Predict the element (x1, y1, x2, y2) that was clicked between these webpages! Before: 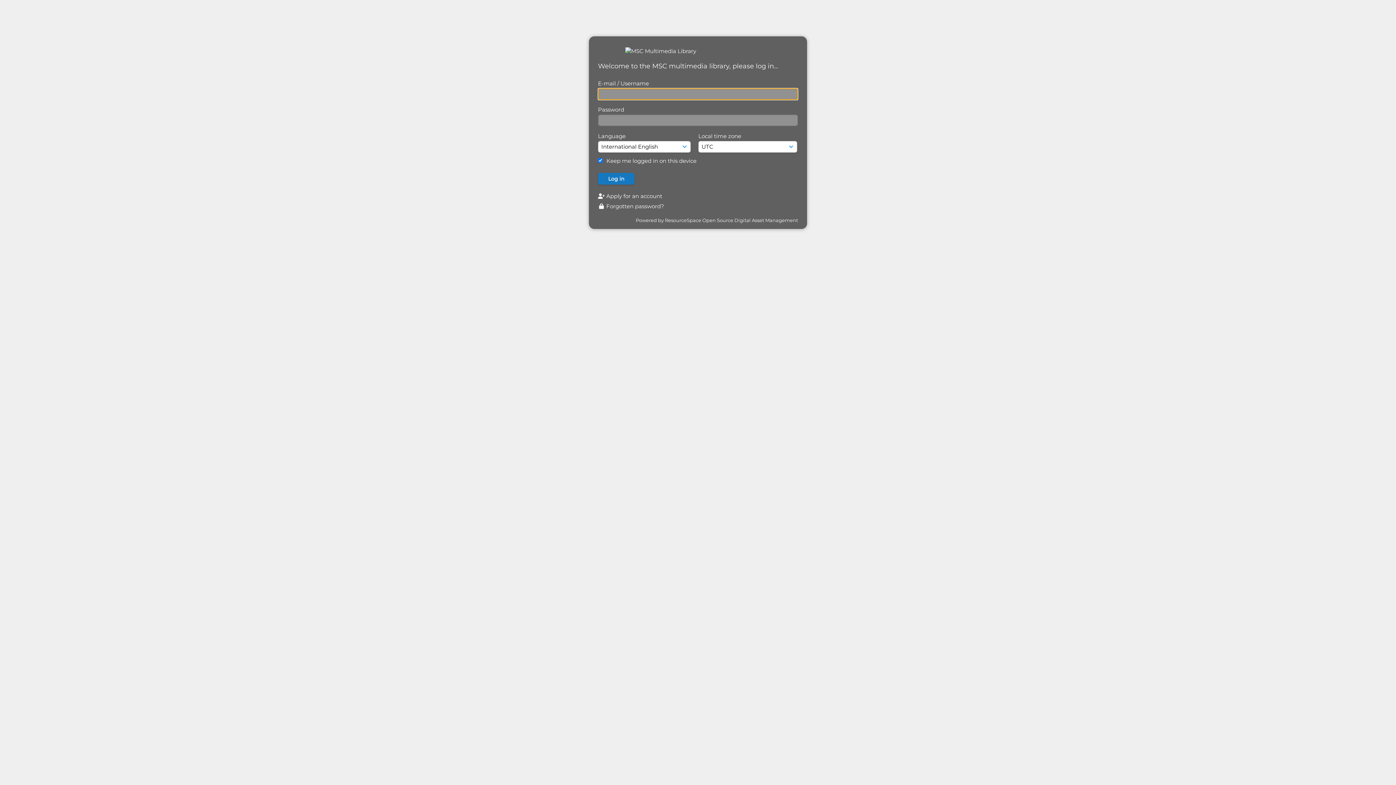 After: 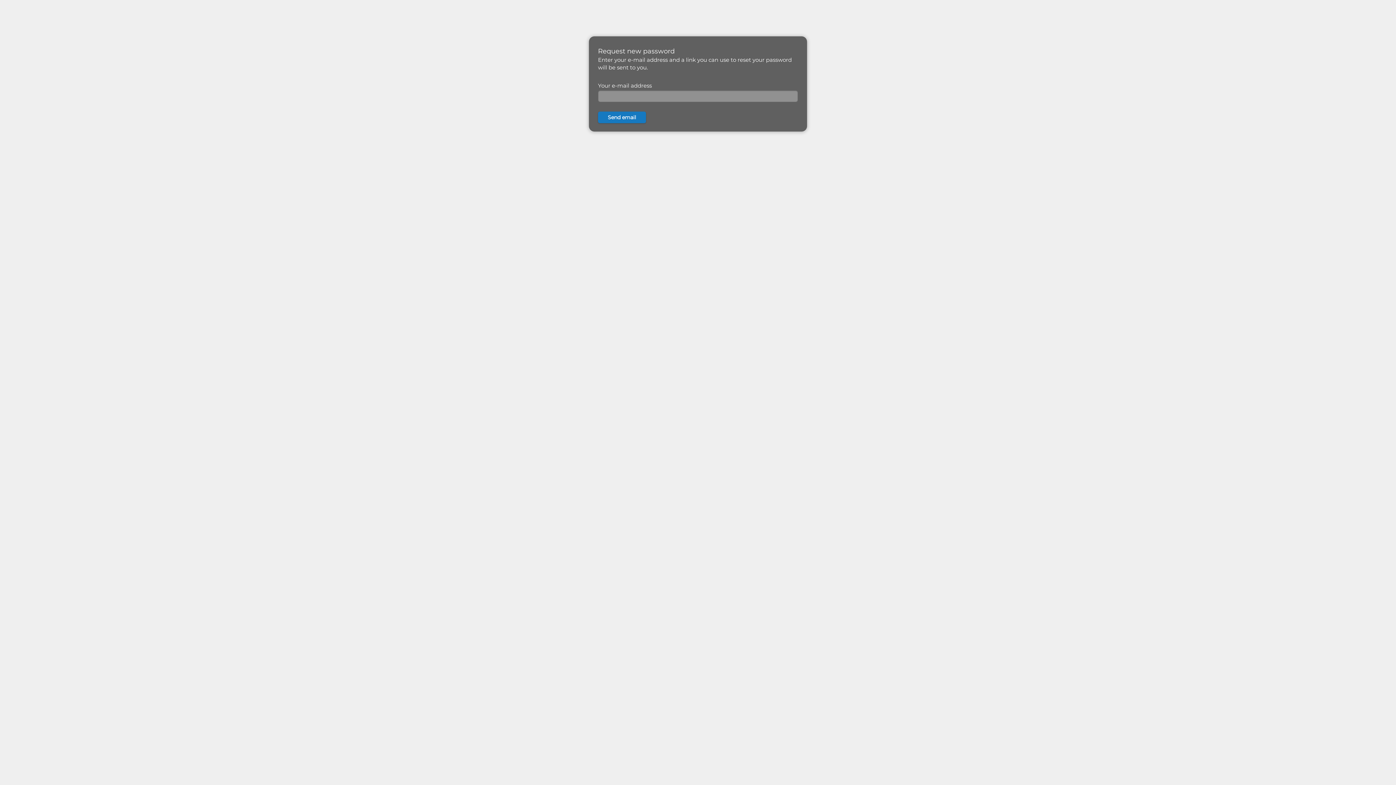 Action: label:  Forgotten password? bbox: (598, 202, 664, 209)